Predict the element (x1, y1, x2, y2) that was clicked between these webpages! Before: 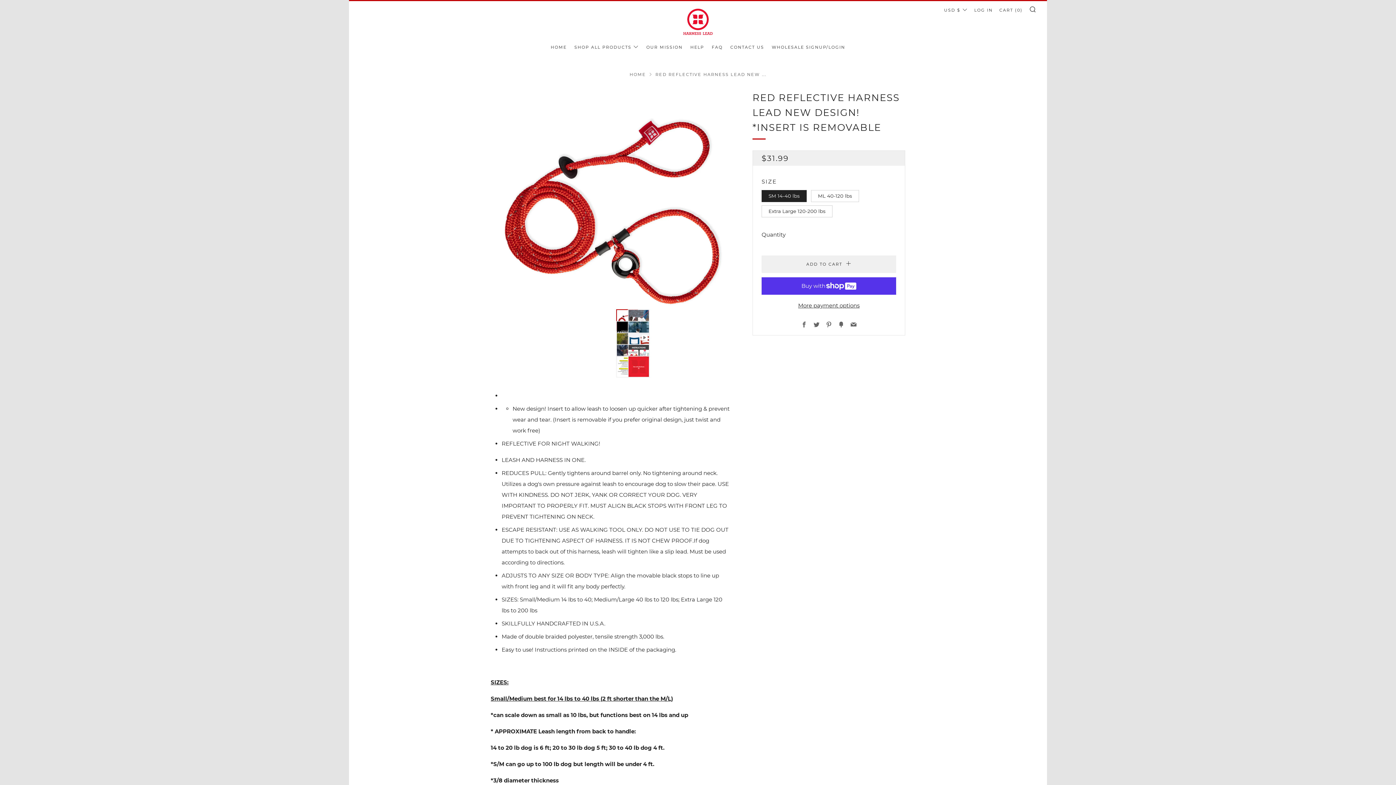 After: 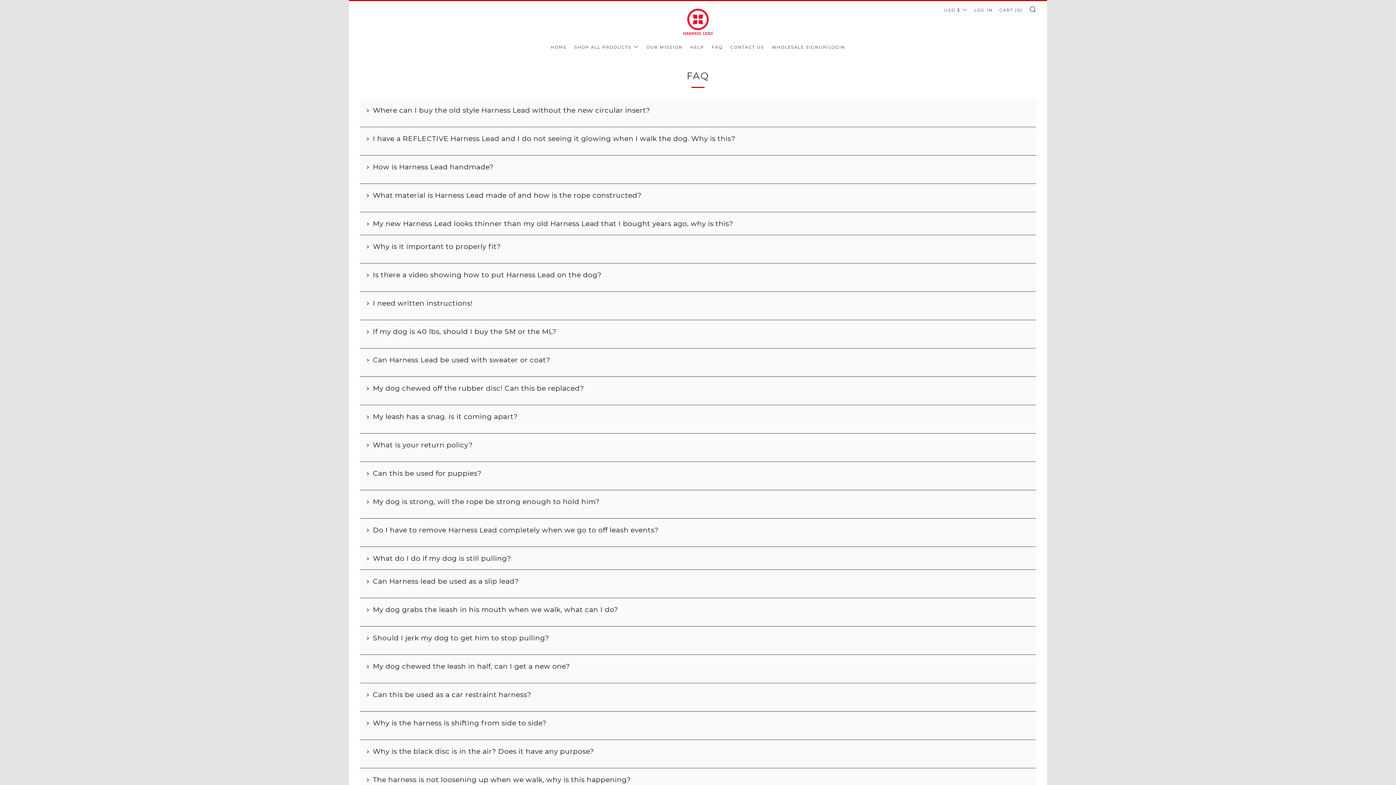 Action: bbox: (712, 41, 722, 53) label: FAQ